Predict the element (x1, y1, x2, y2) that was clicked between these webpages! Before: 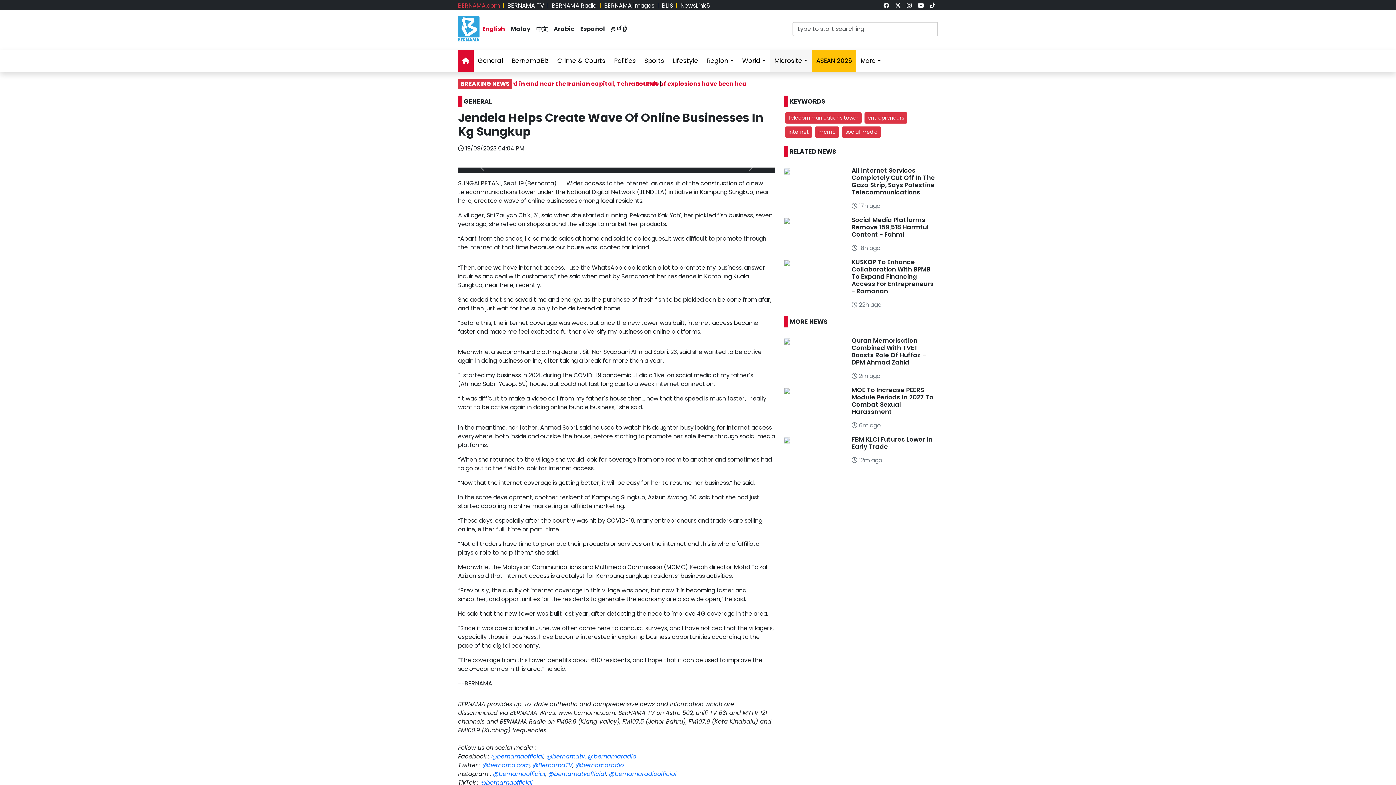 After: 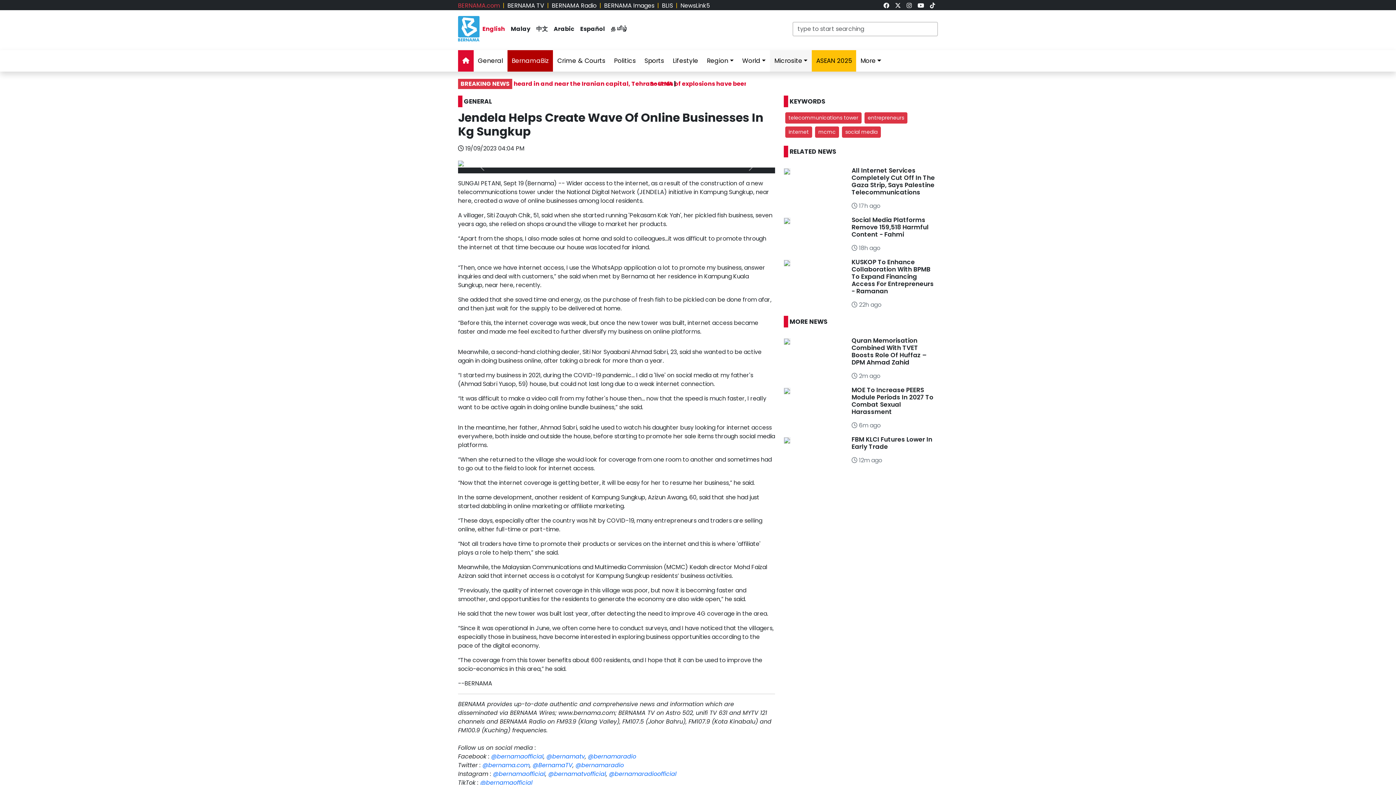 Action: bbox: (507, 50, 553, 71) label: link